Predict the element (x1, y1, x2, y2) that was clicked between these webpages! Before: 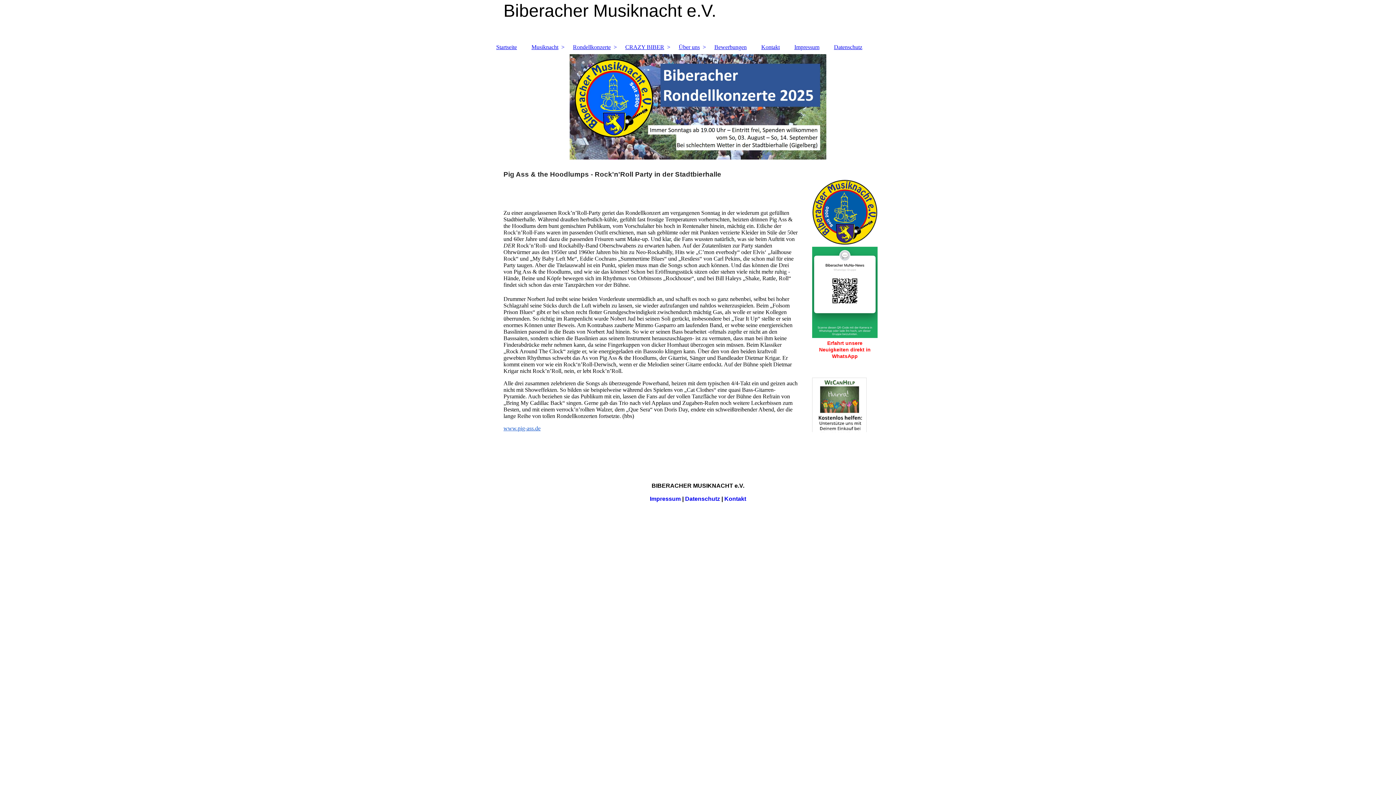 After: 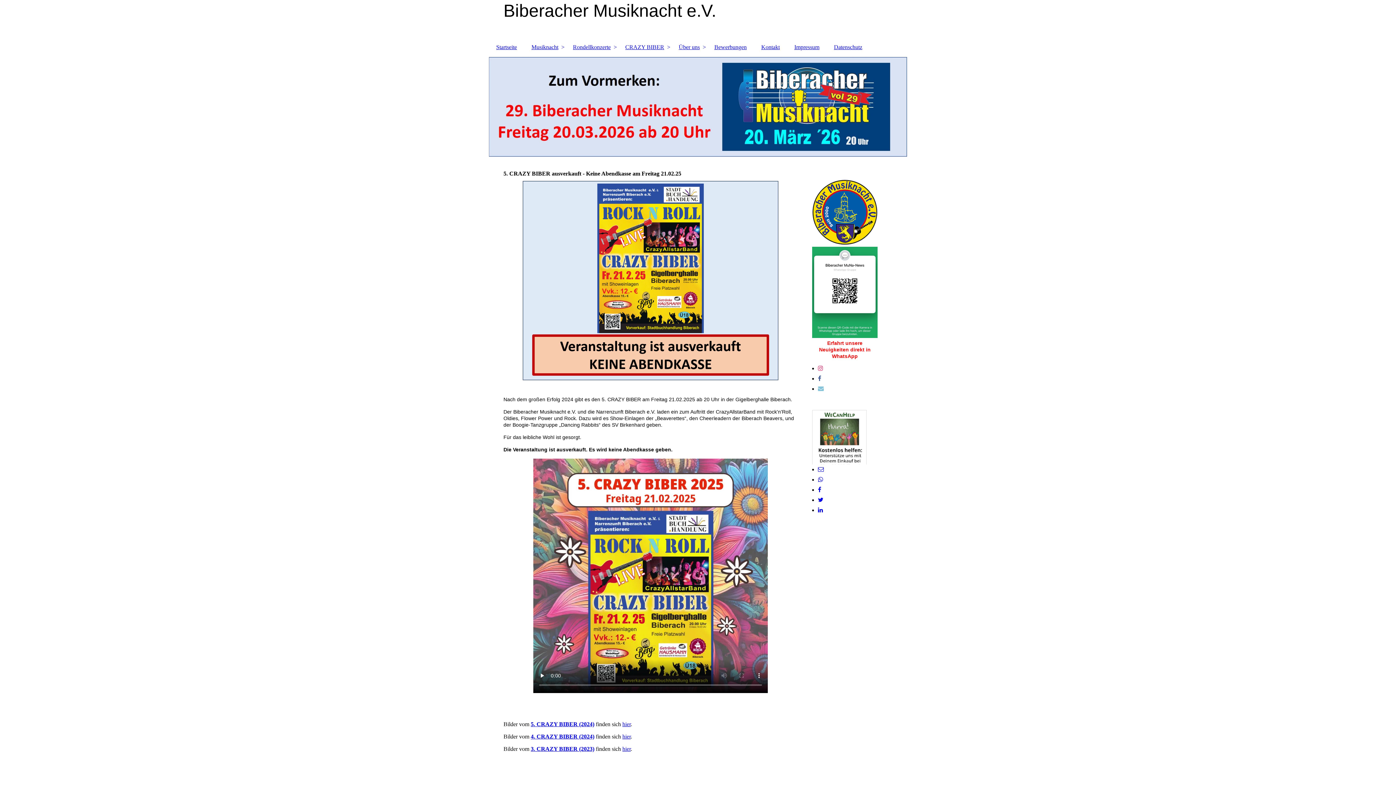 Action: label: CRAZY BIBER bbox: (618, 40, 671, 54)